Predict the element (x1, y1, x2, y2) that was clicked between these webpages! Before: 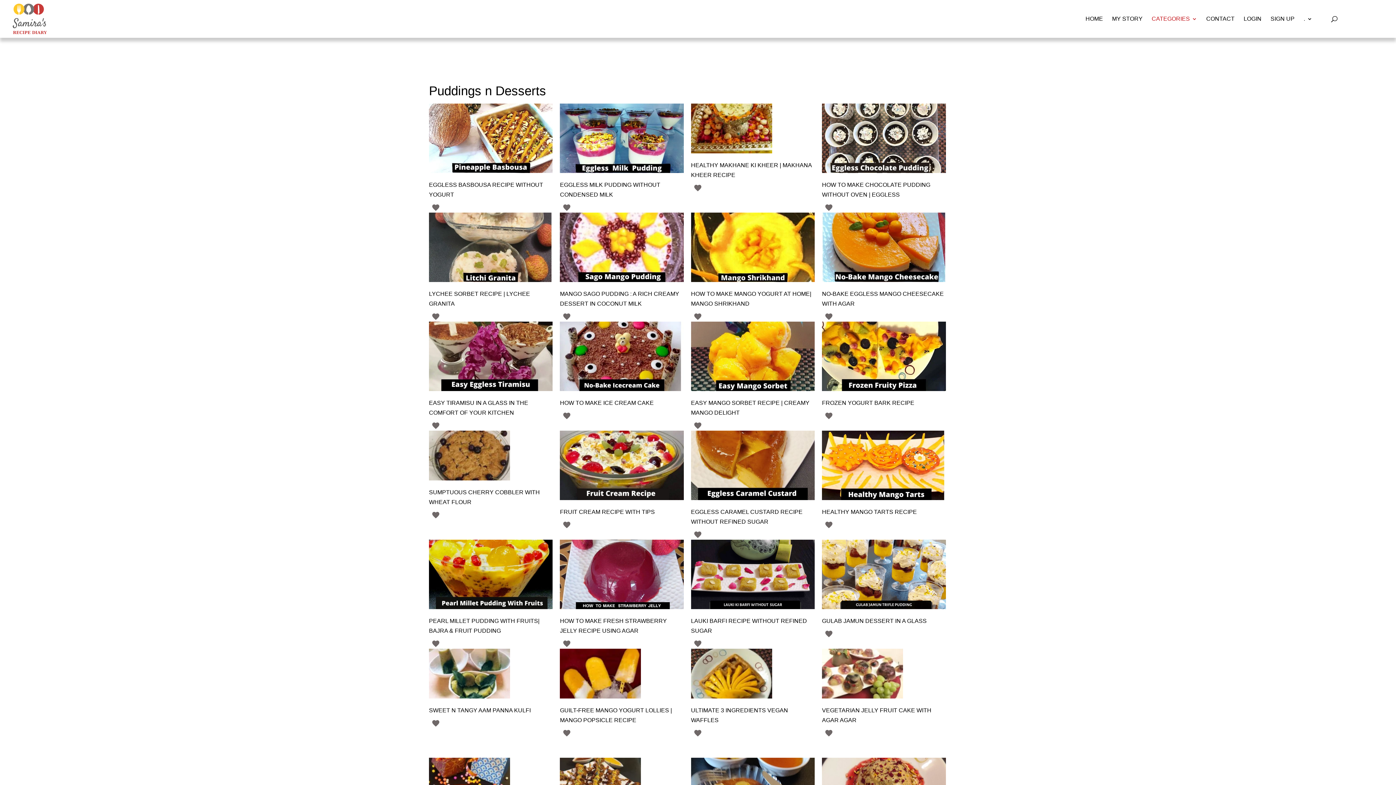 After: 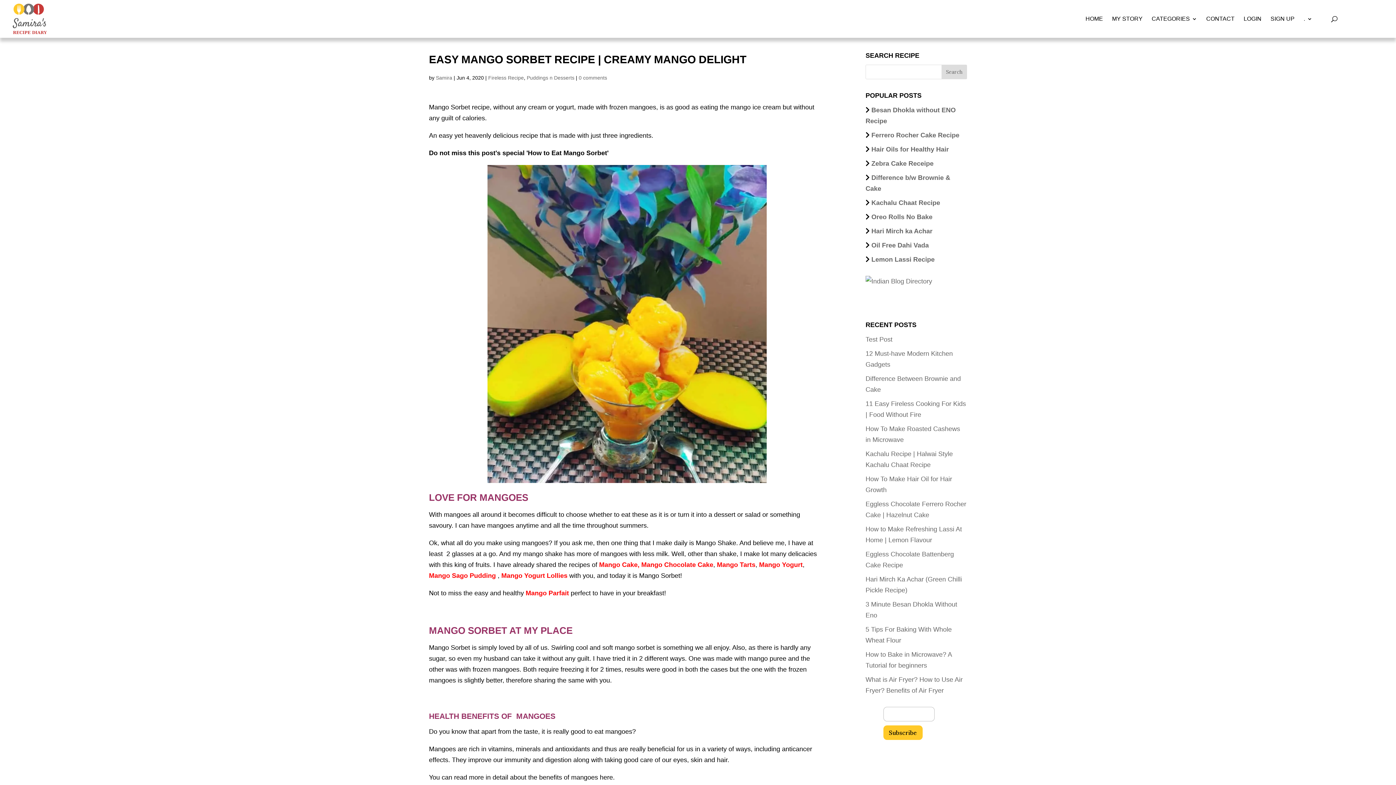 Action: bbox: (691, 385, 814, 392)